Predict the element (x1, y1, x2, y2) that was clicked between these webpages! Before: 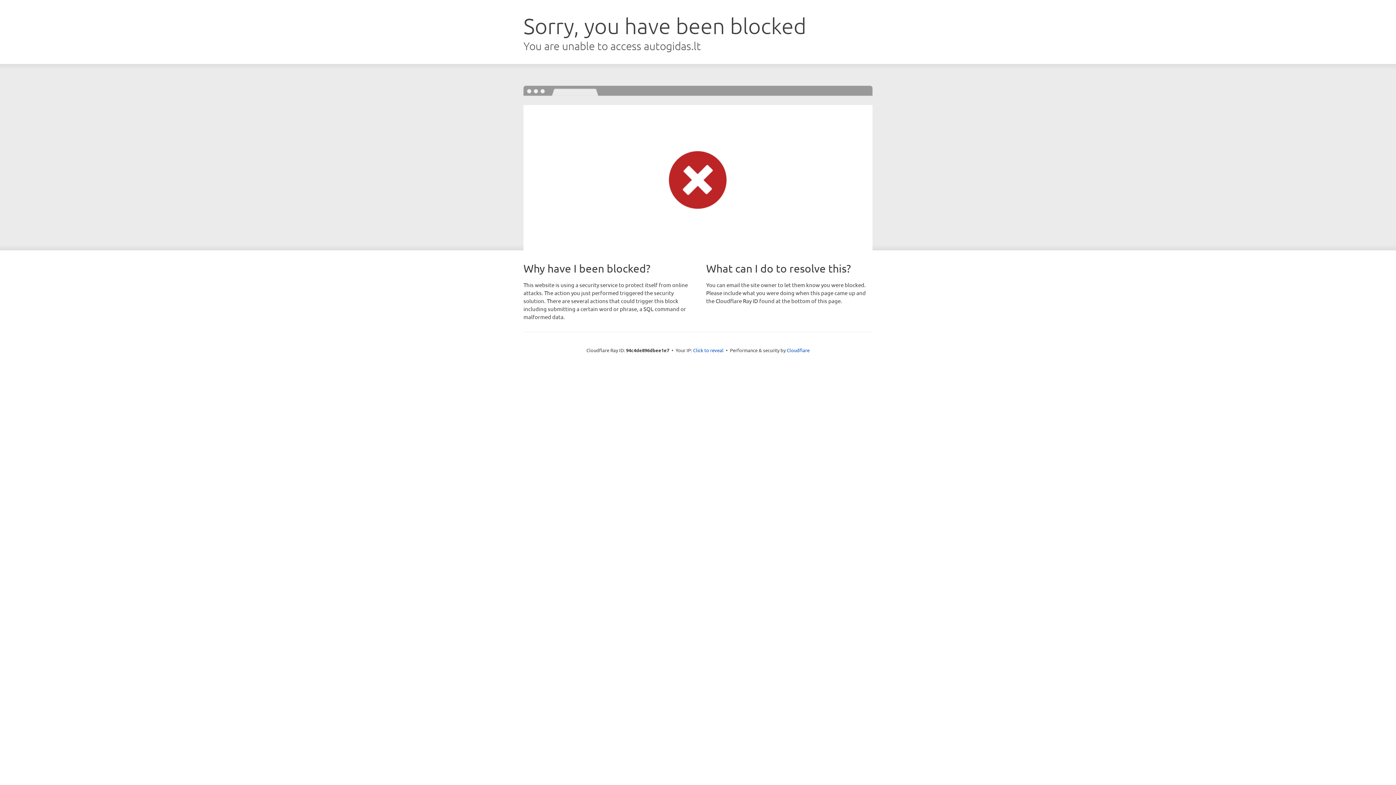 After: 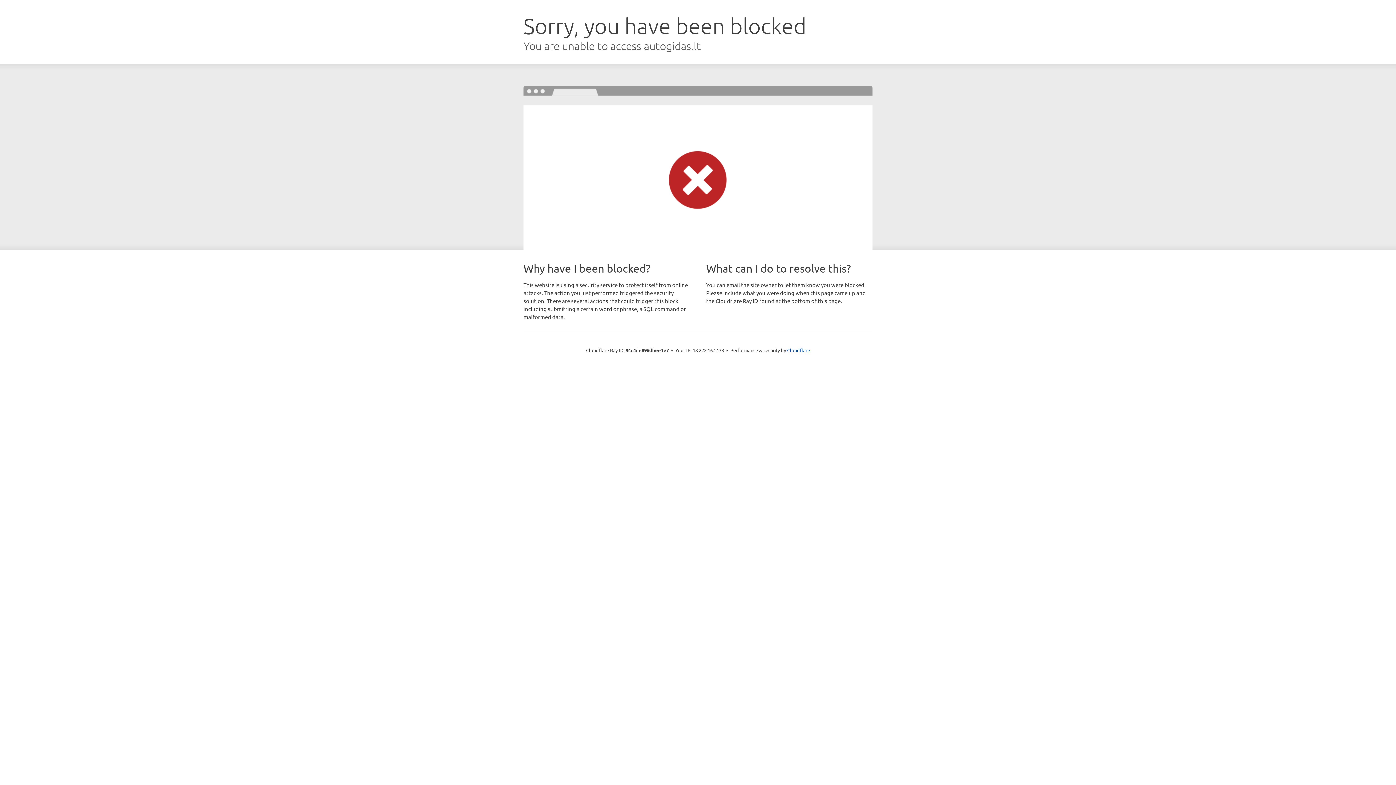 Action: bbox: (693, 346, 723, 353) label: Click to reveal